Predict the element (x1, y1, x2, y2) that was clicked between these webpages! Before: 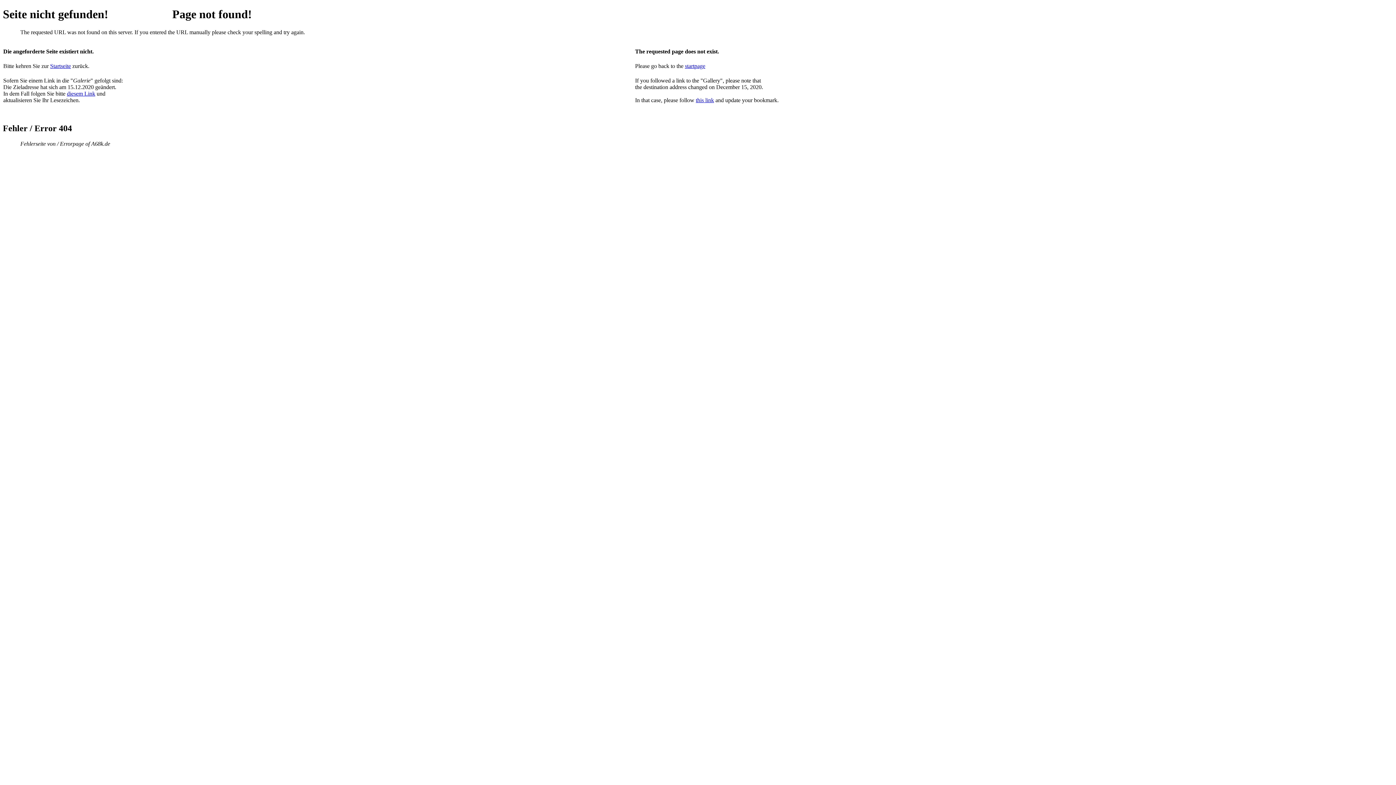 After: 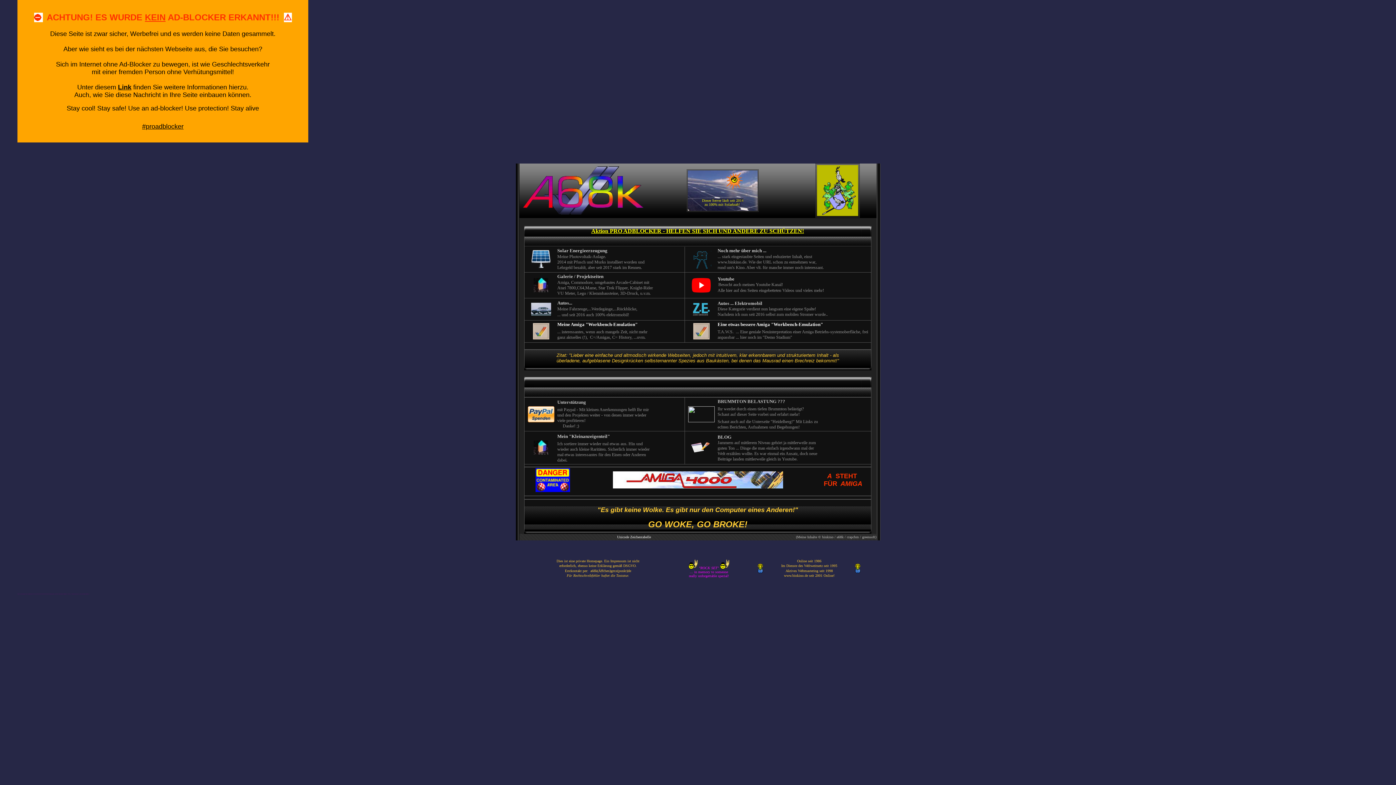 Action: label: Startseite bbox: (50, 62, 70, 69)